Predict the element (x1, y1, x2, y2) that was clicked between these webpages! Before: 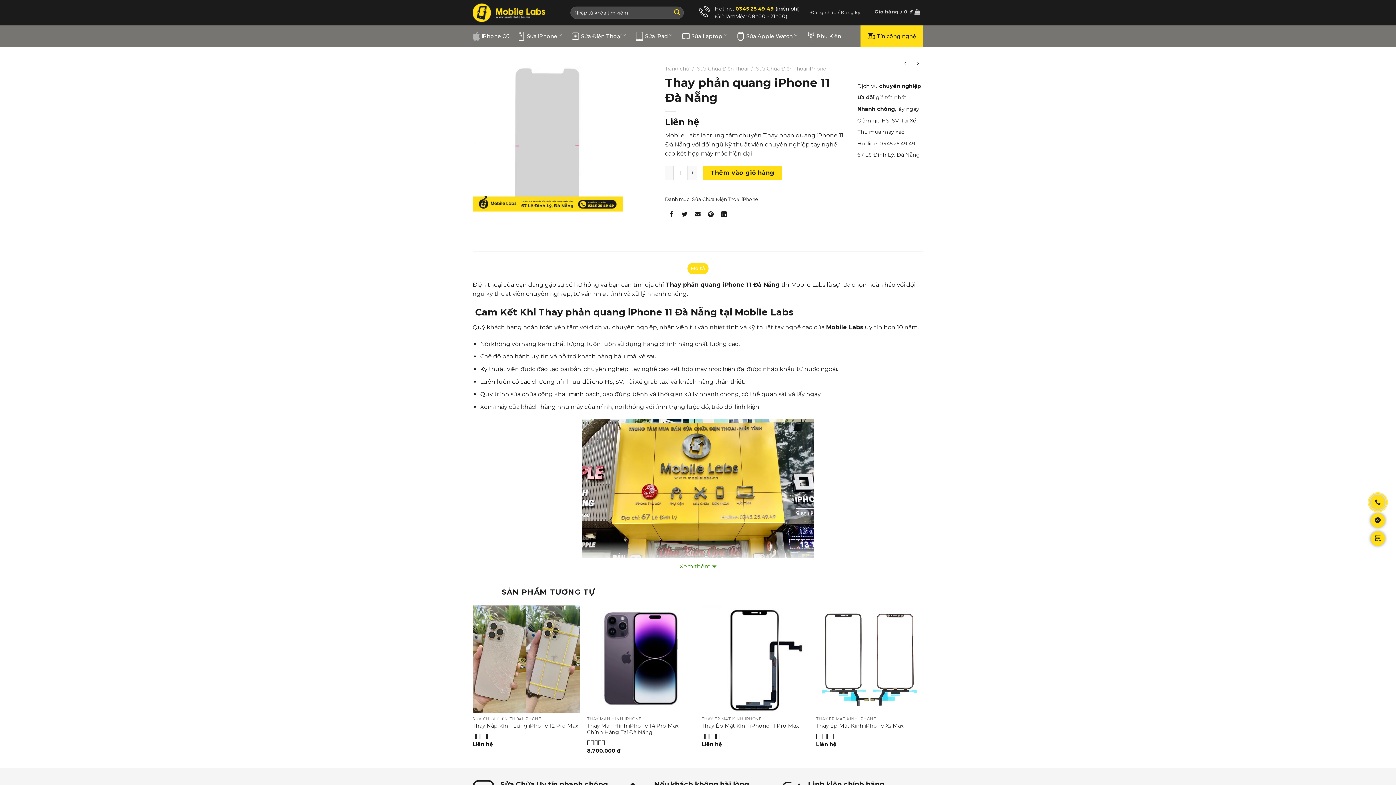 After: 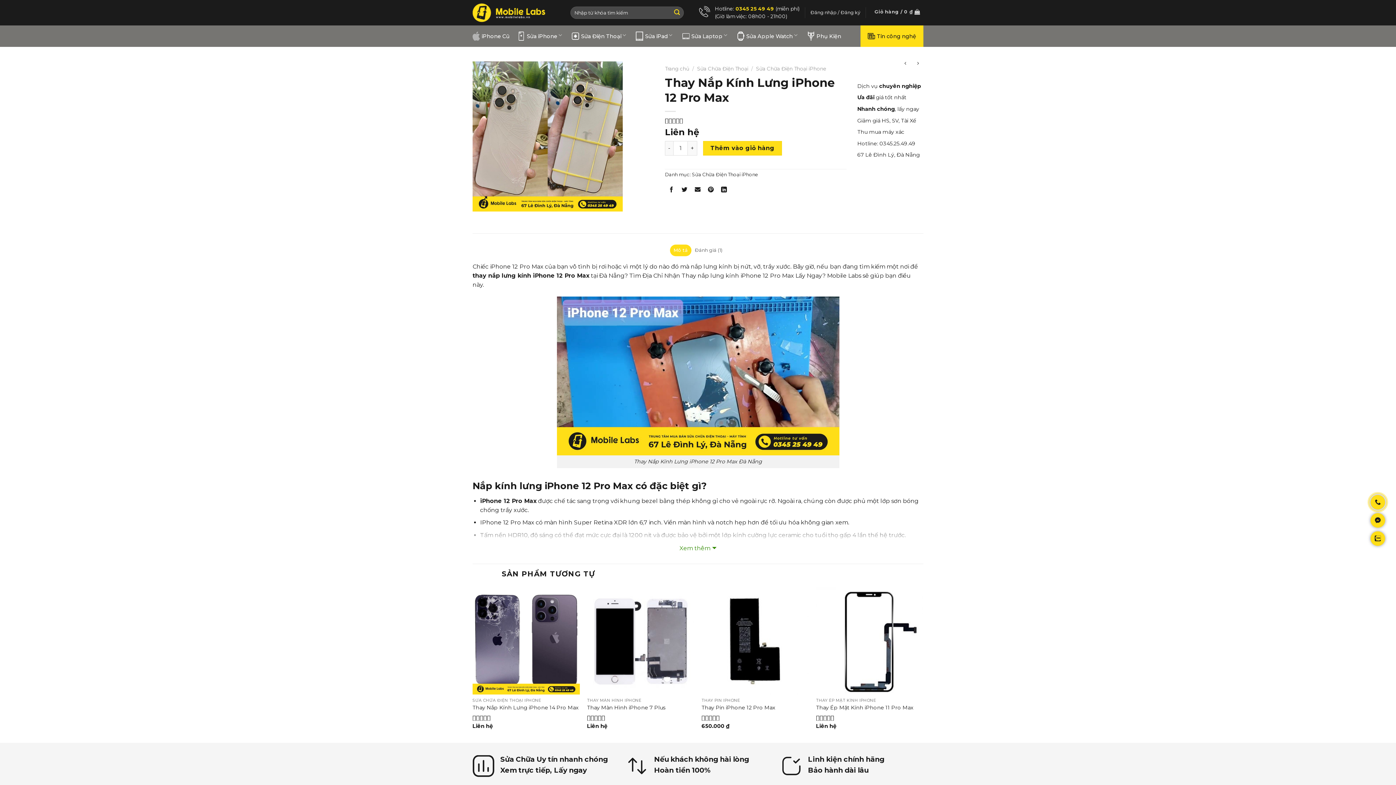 Action: bbox: (472, 605, 580, 713) label: Thay Nắp Kính Lưng iPhone 12 Pro Max